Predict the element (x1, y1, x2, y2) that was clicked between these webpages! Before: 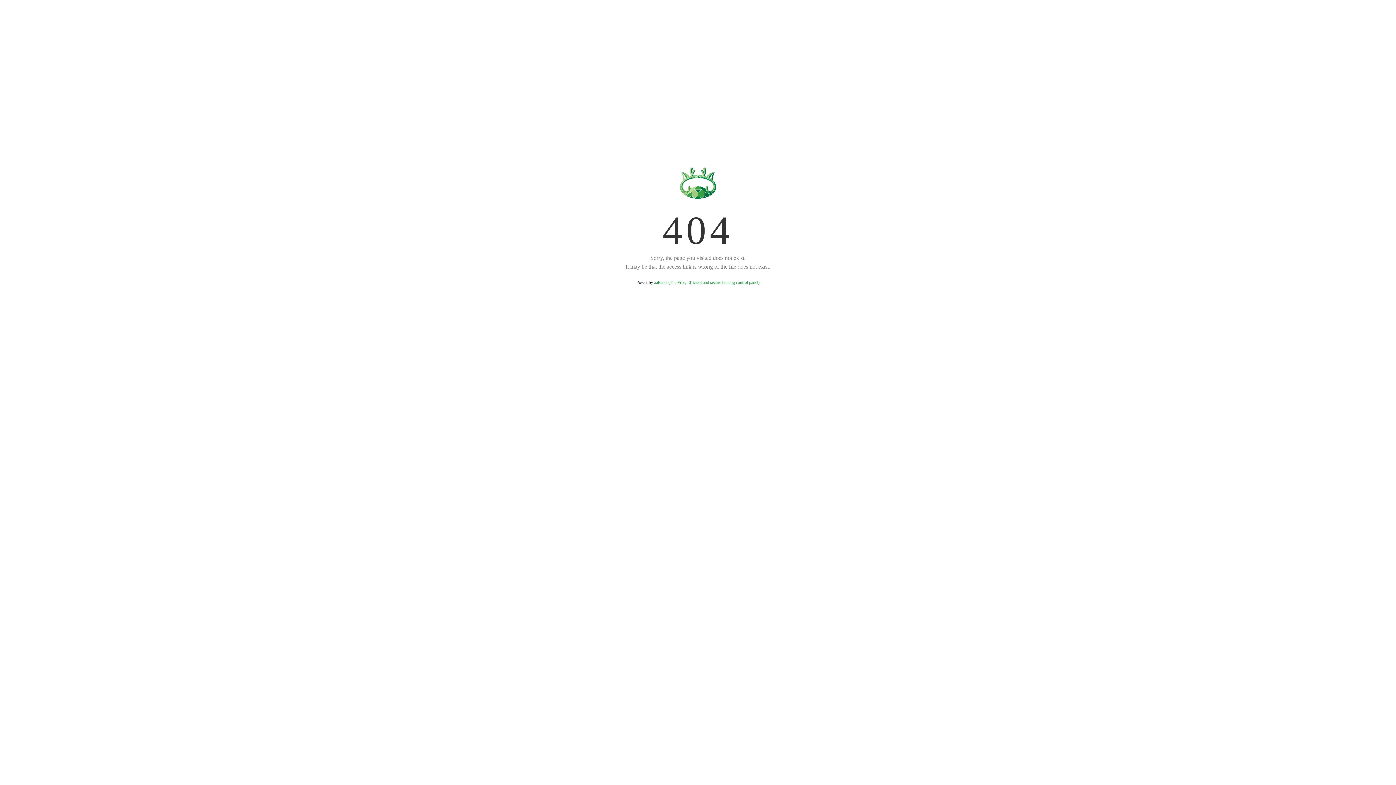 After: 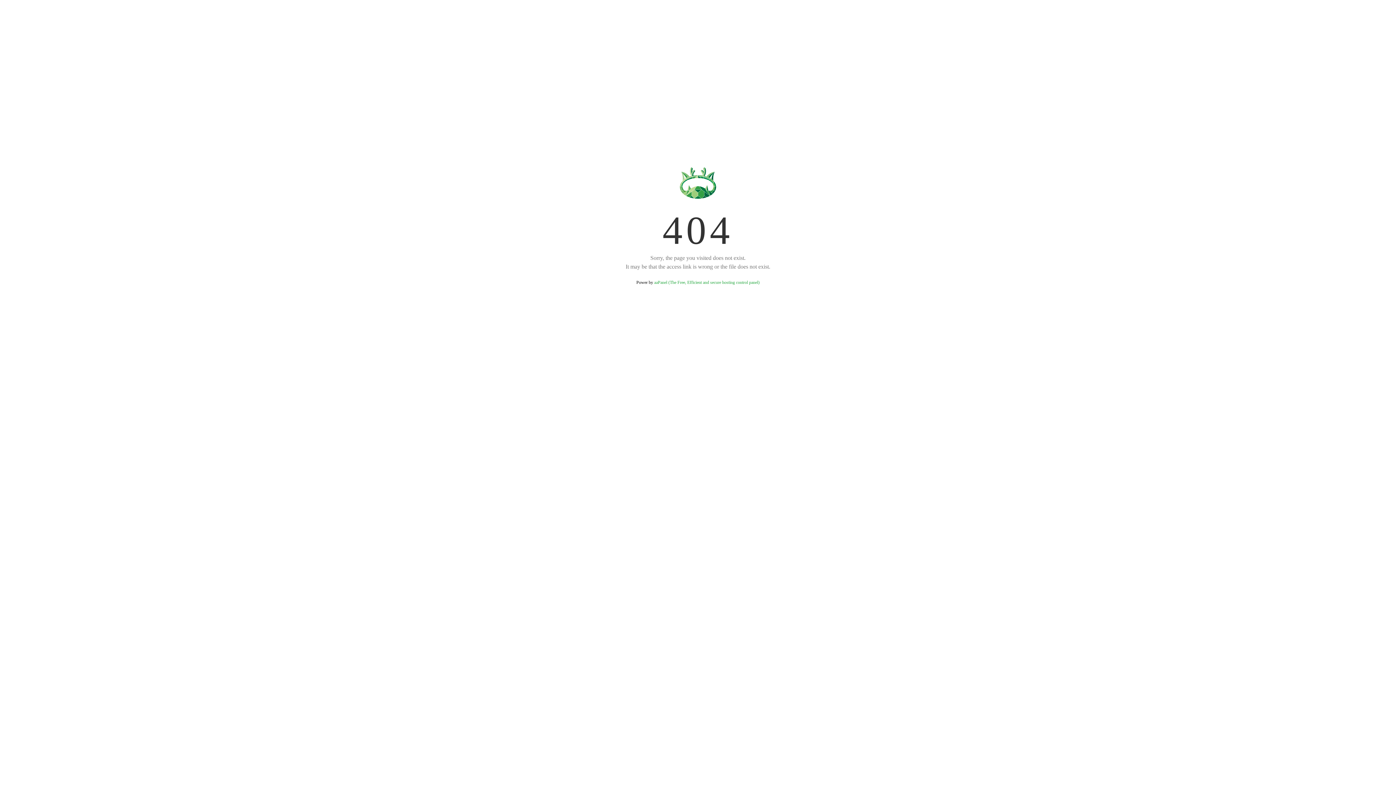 Action: bbox: (654, 280, 759, 285) label: aaPanel (The Free, Efficient and secure hosting control panel)